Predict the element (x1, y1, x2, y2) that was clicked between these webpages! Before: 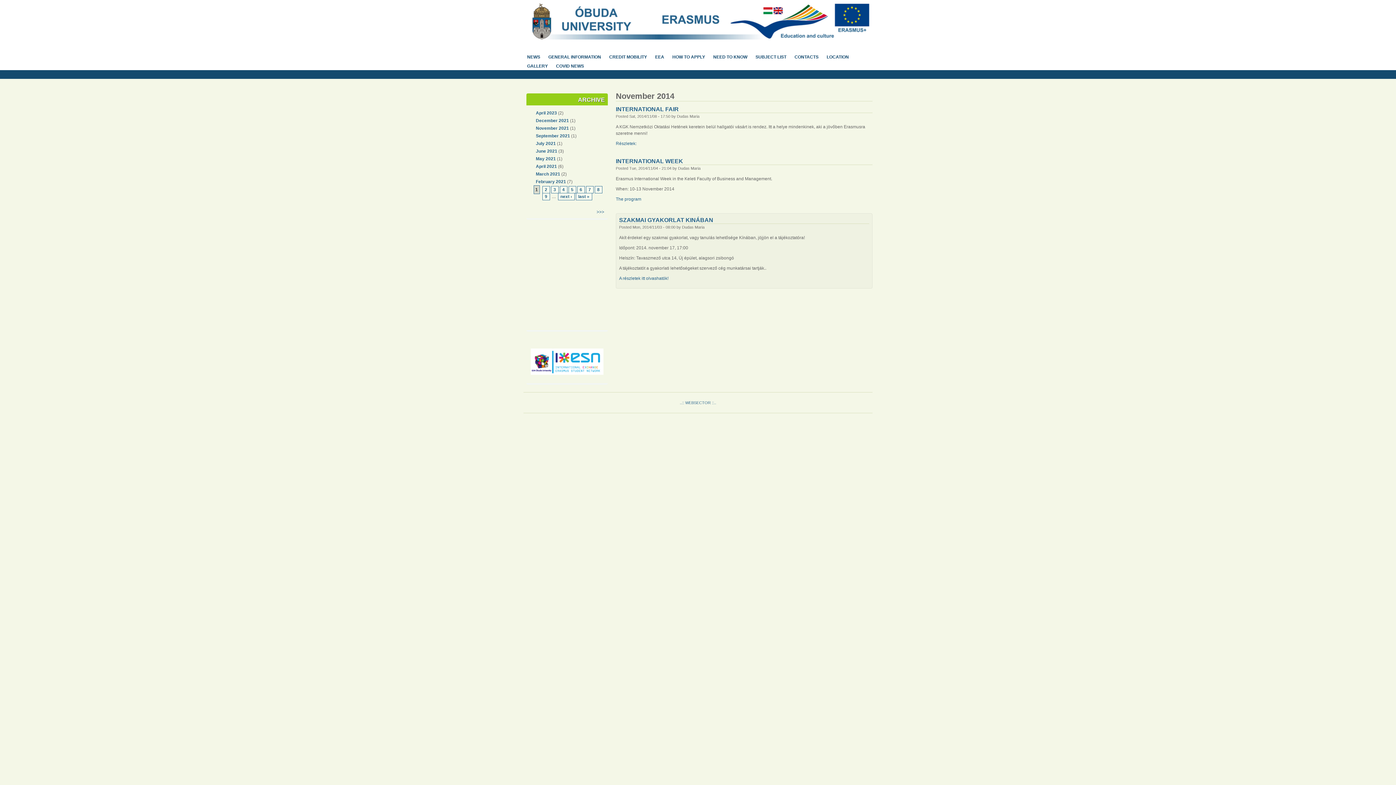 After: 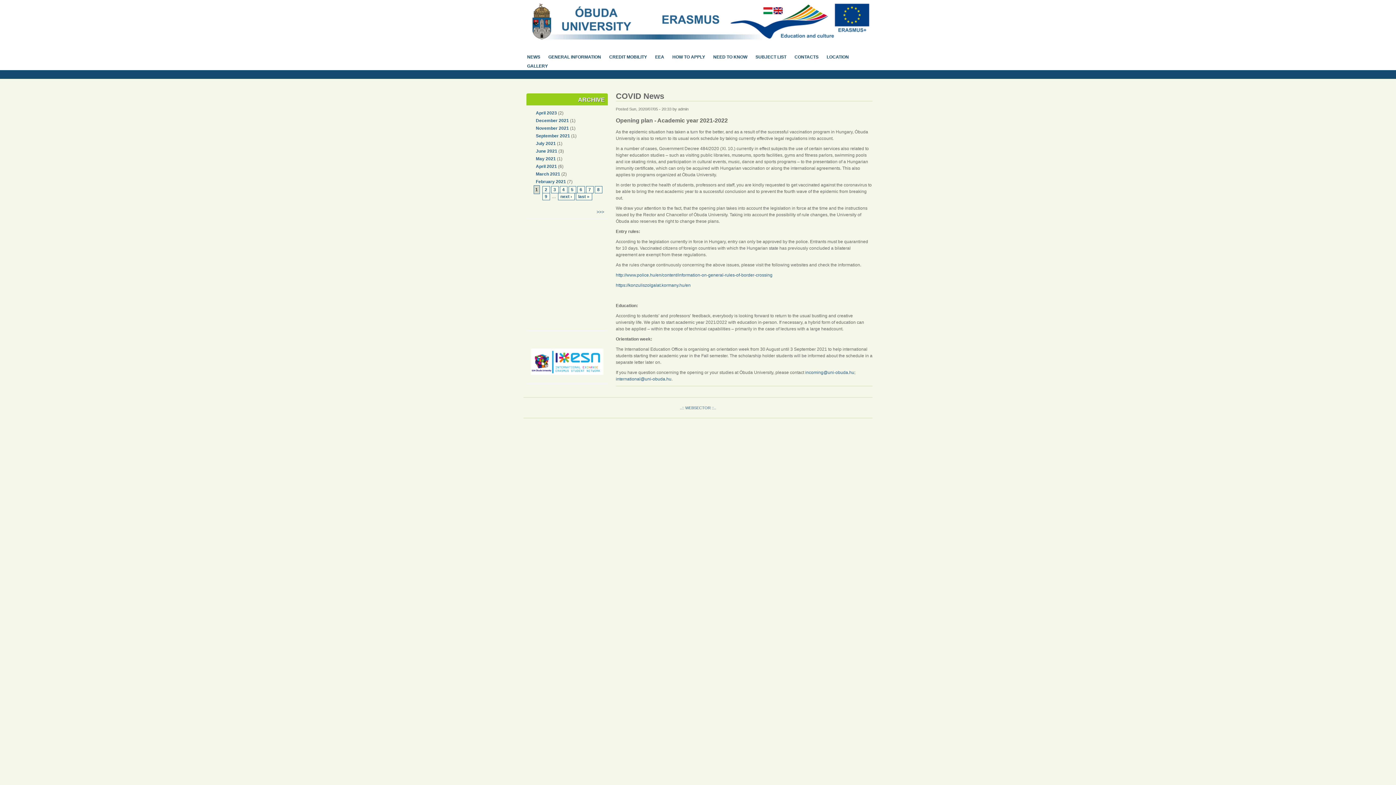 Action: bbox: (556, 61, 587, 70) label: COVID NEWS